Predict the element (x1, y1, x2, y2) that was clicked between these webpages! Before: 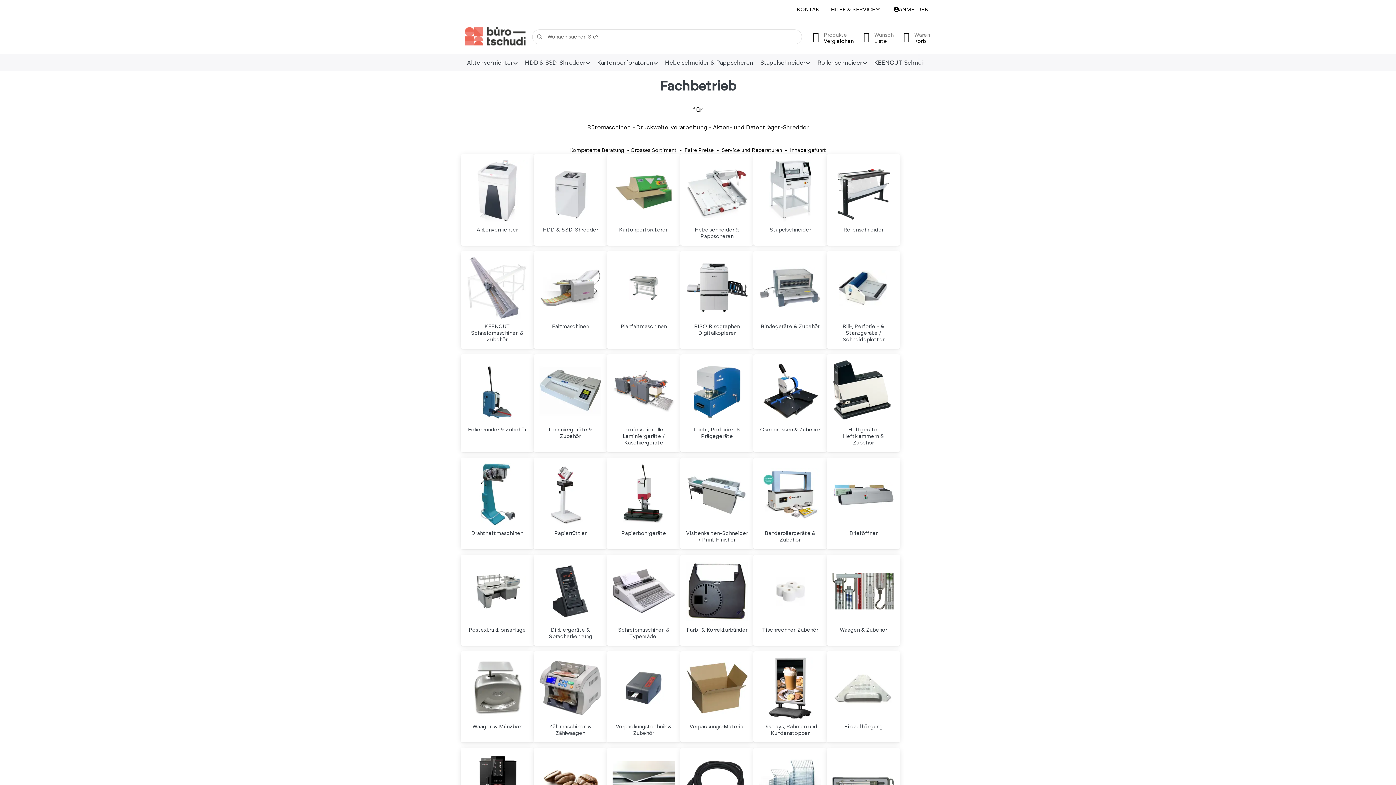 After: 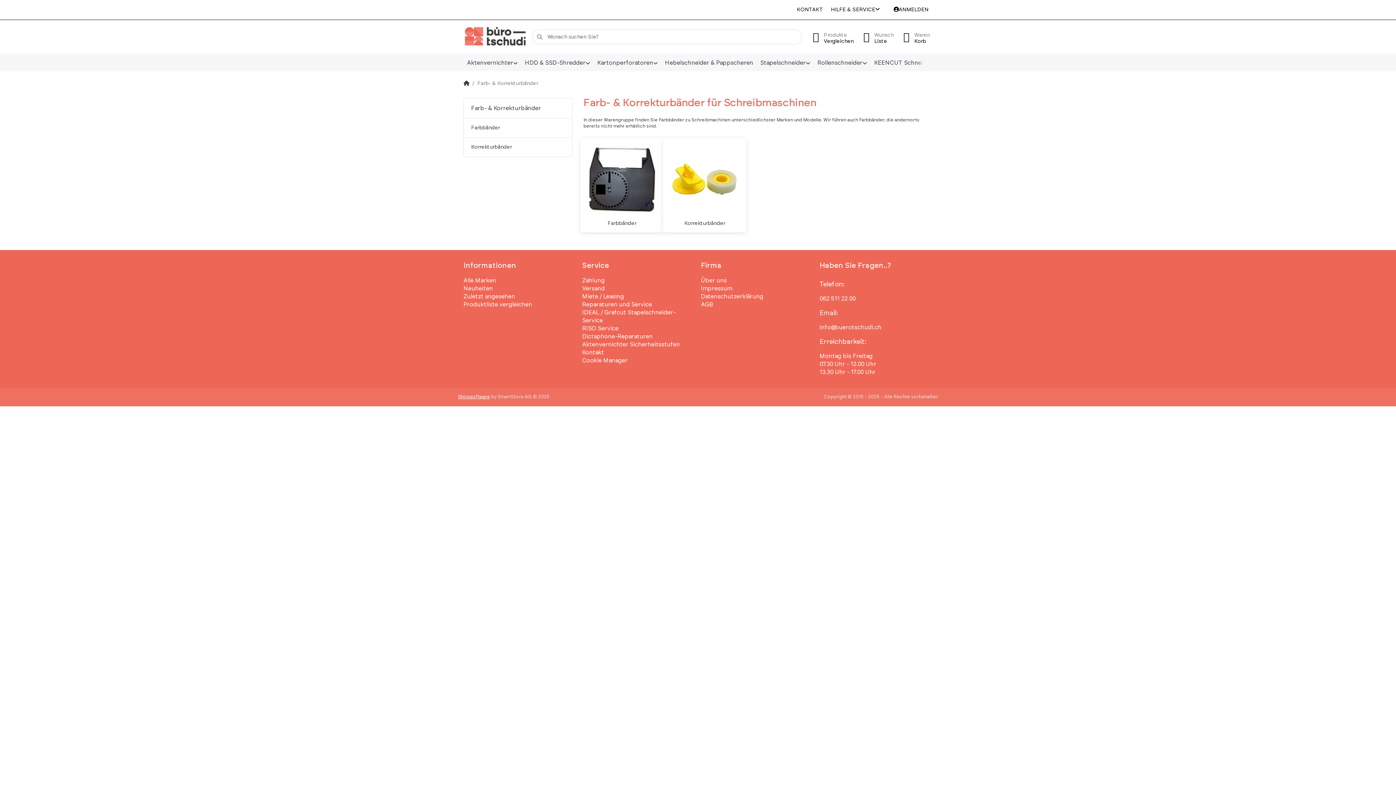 Action: bbox: (686, 560, 748, 622)